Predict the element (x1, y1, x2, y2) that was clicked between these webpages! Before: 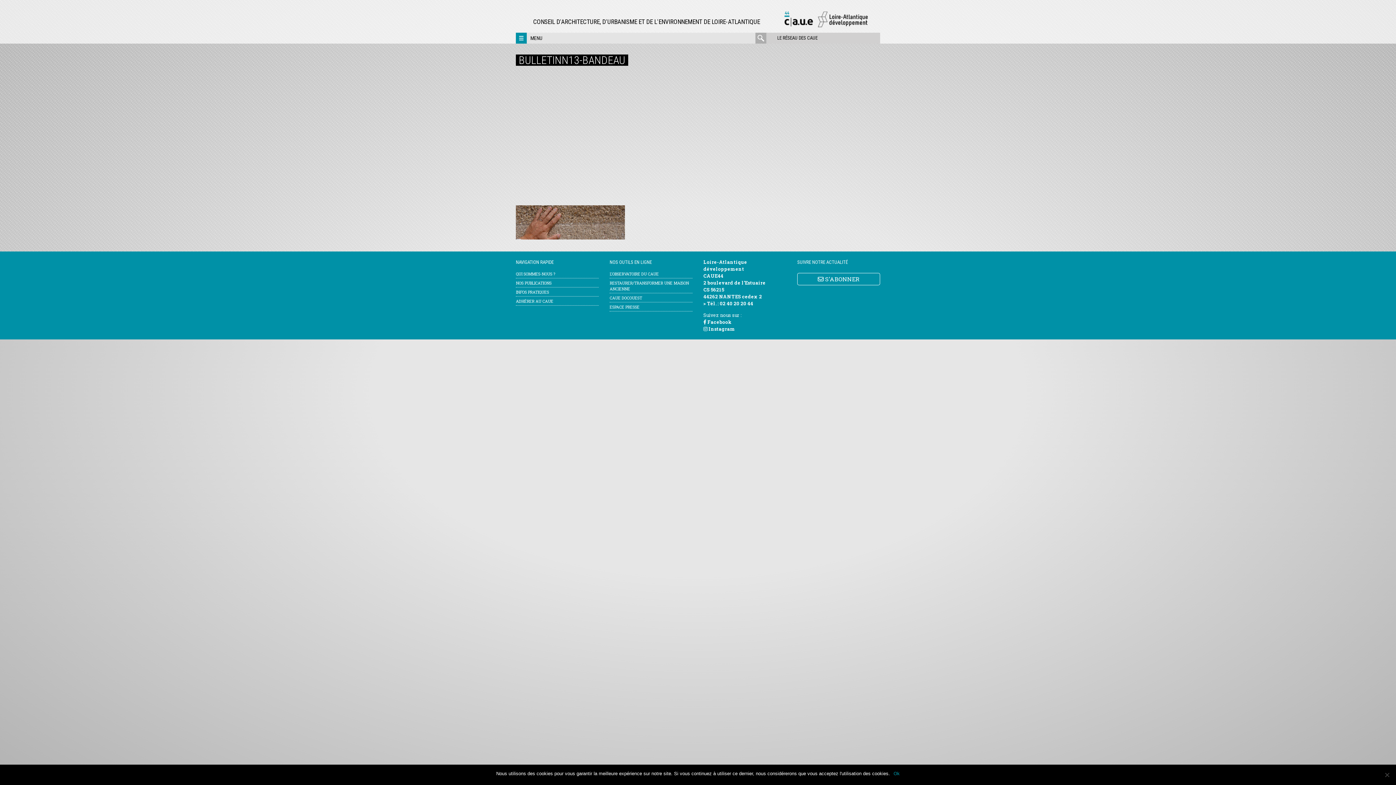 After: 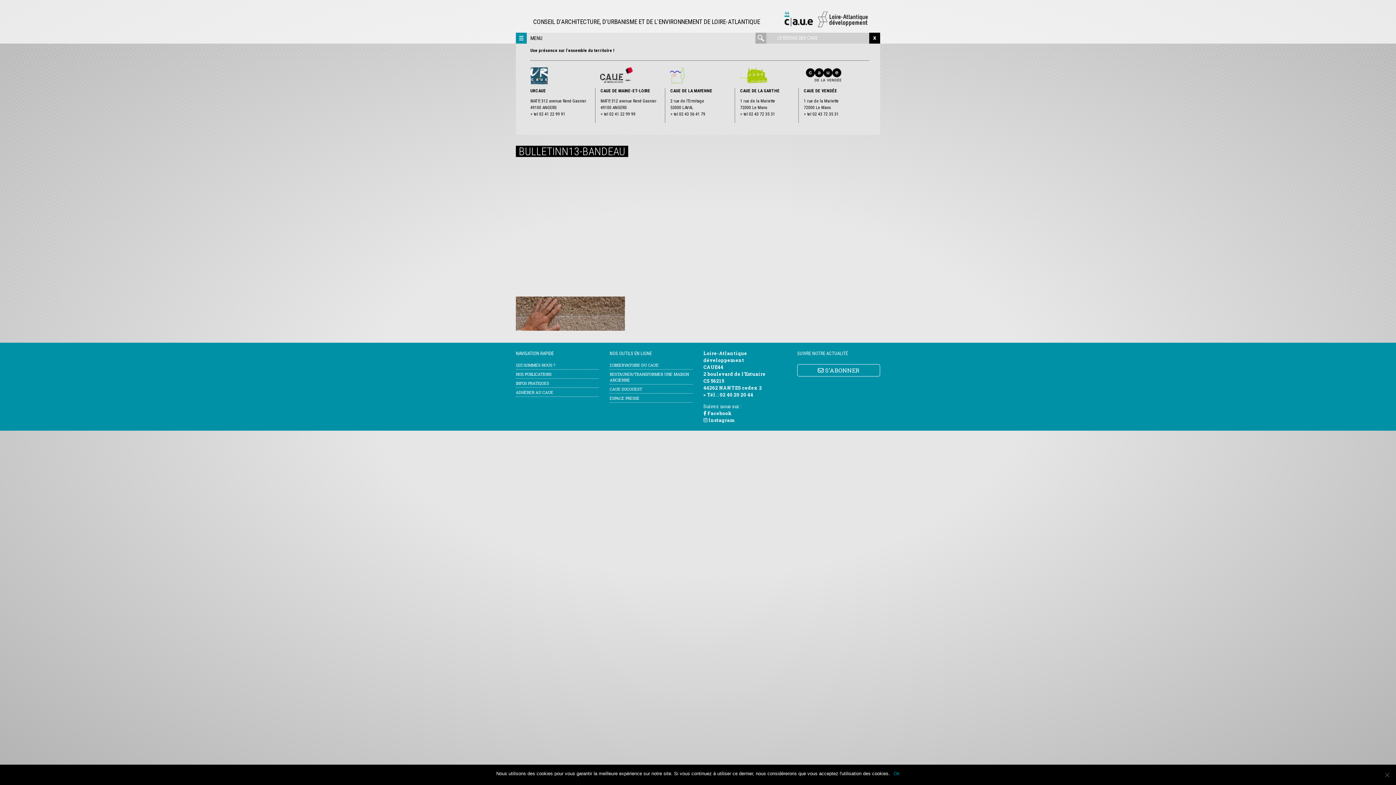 Action: label: LE RÉSEAU DES CAUE bbox: (766, 32, 880, 43)